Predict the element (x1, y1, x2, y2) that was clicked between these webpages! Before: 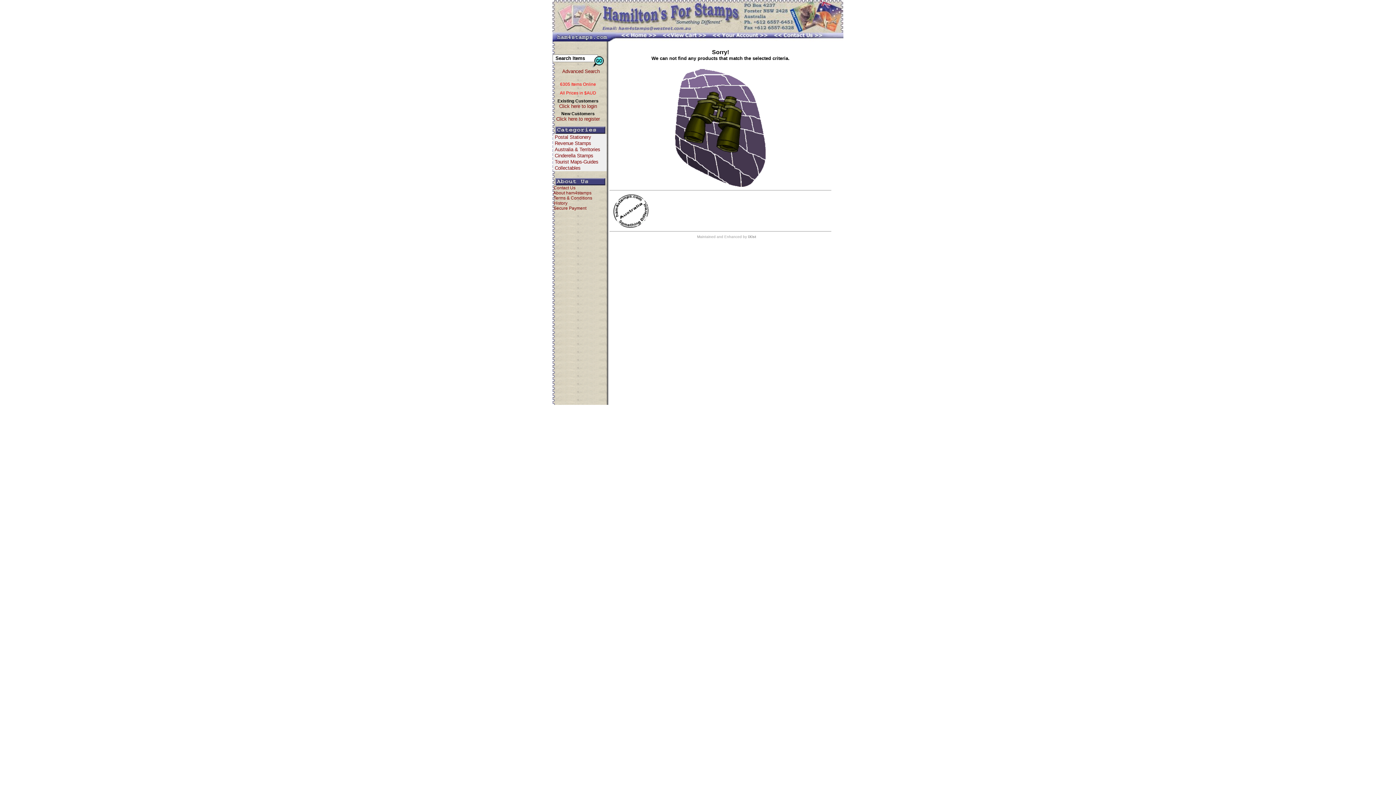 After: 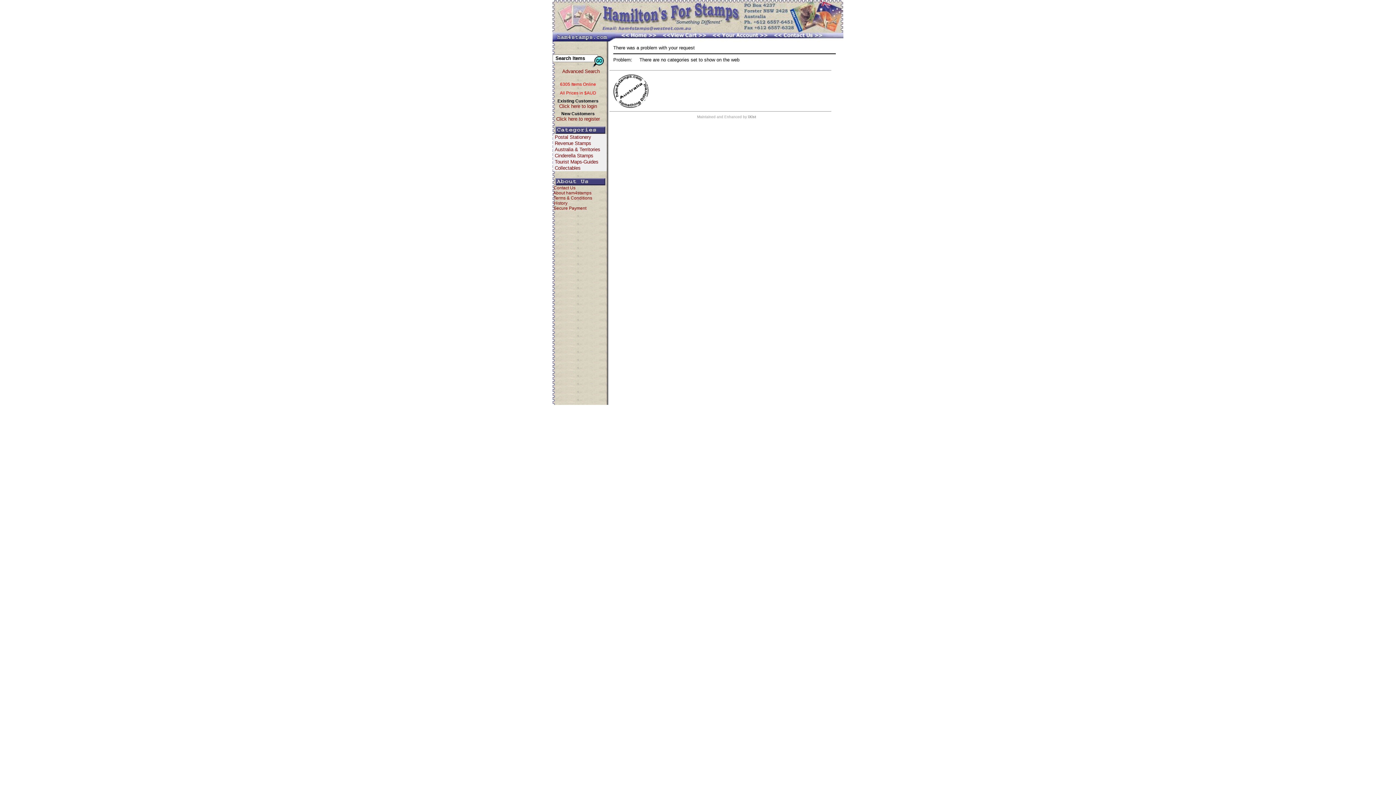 Action: label: Postal Stationery bbox: (553, 134, 606, 140)